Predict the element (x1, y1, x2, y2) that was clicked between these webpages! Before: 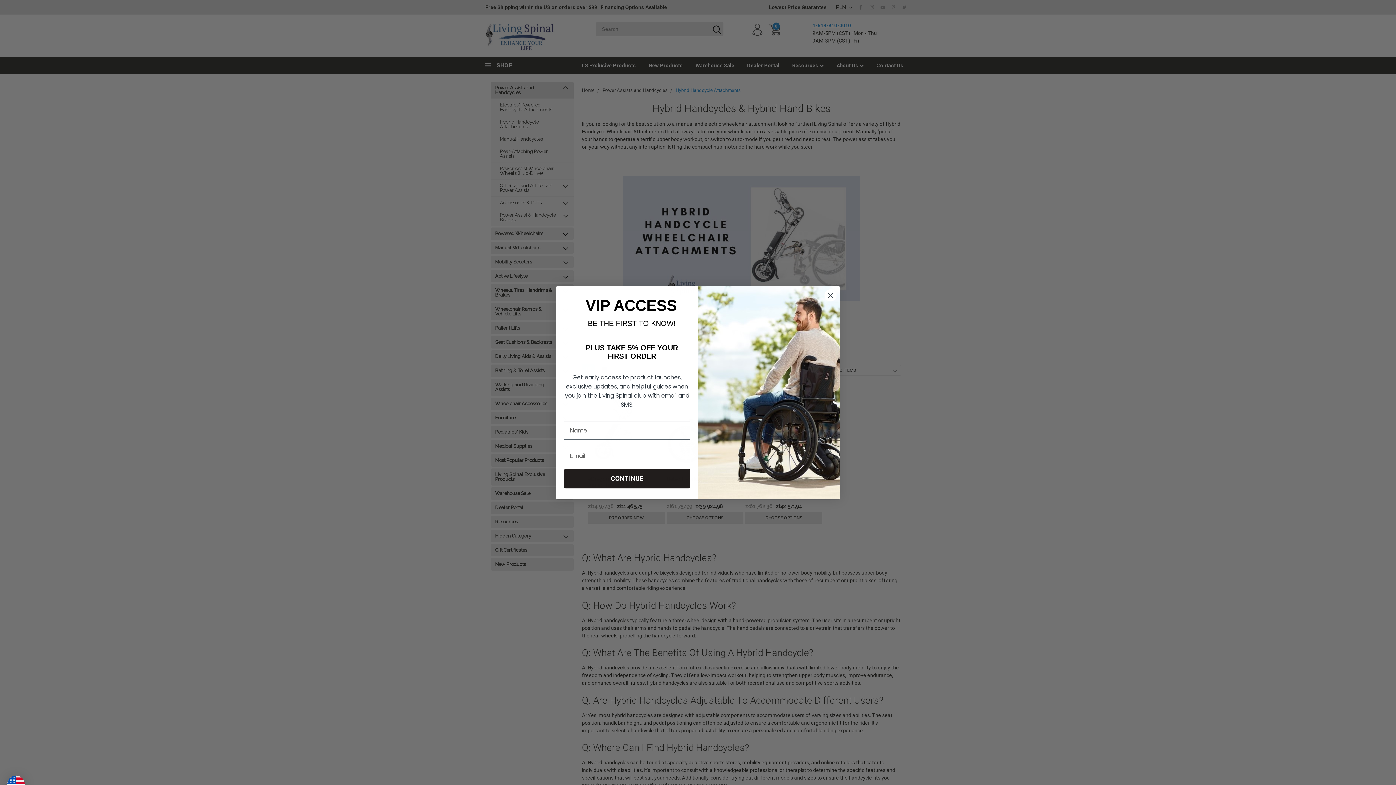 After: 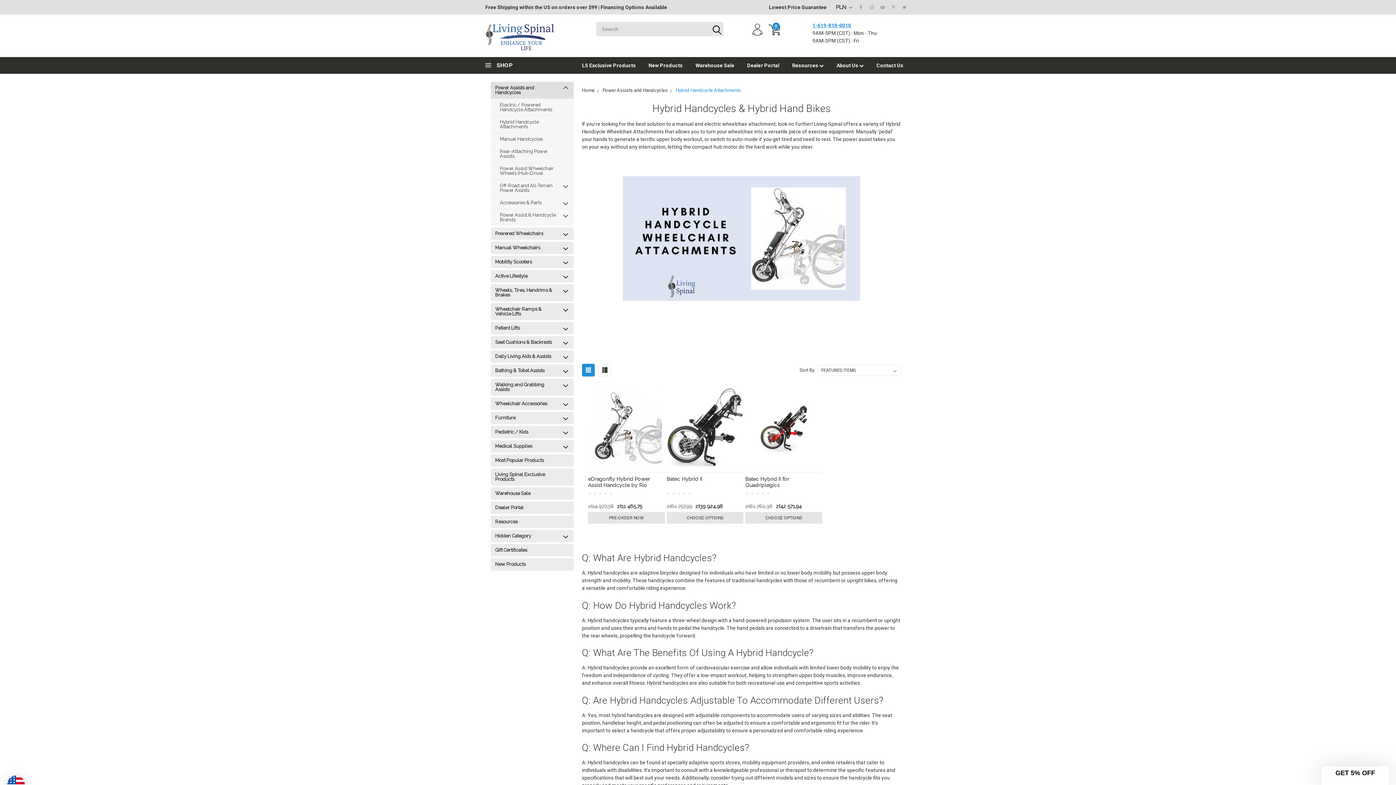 Action: bbox: (824, 288, 837, 301) label: Close dialog